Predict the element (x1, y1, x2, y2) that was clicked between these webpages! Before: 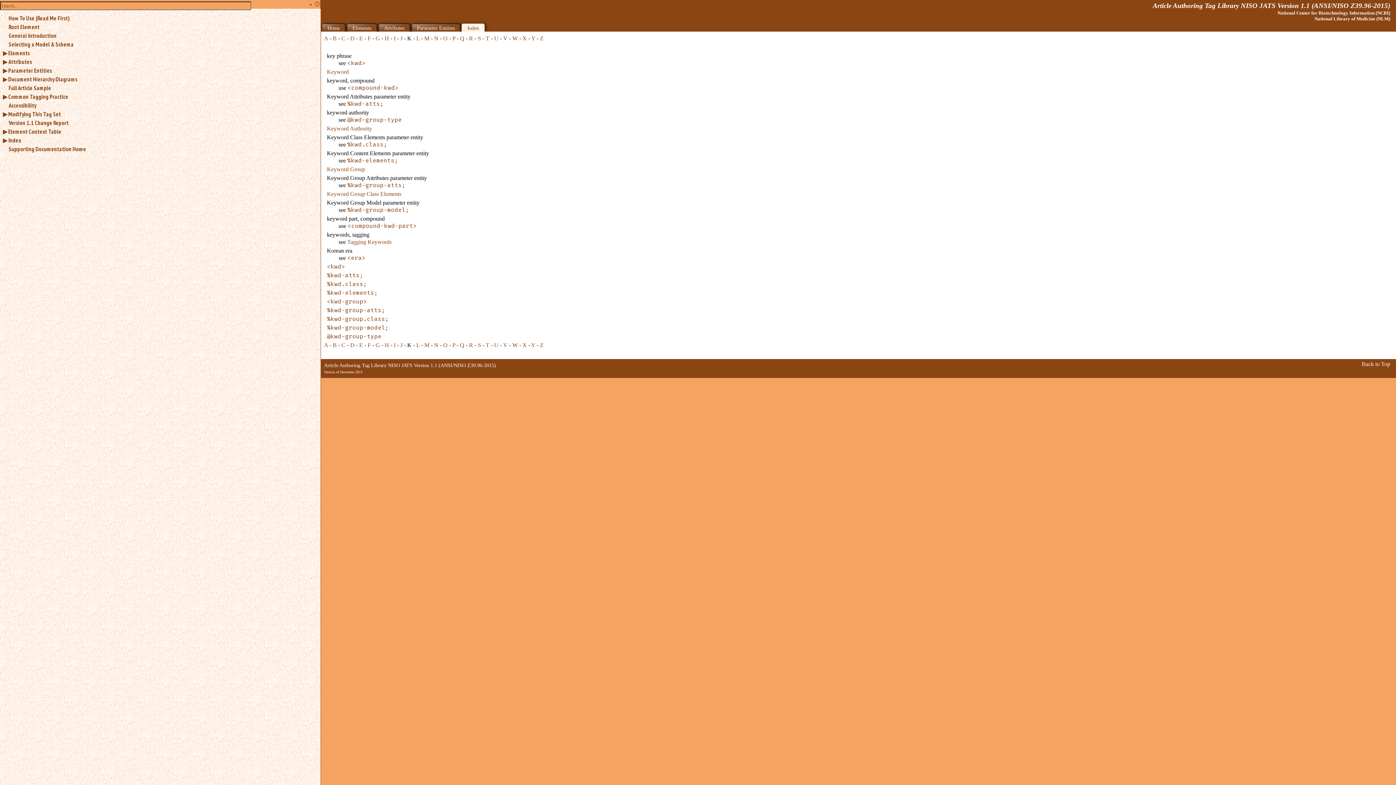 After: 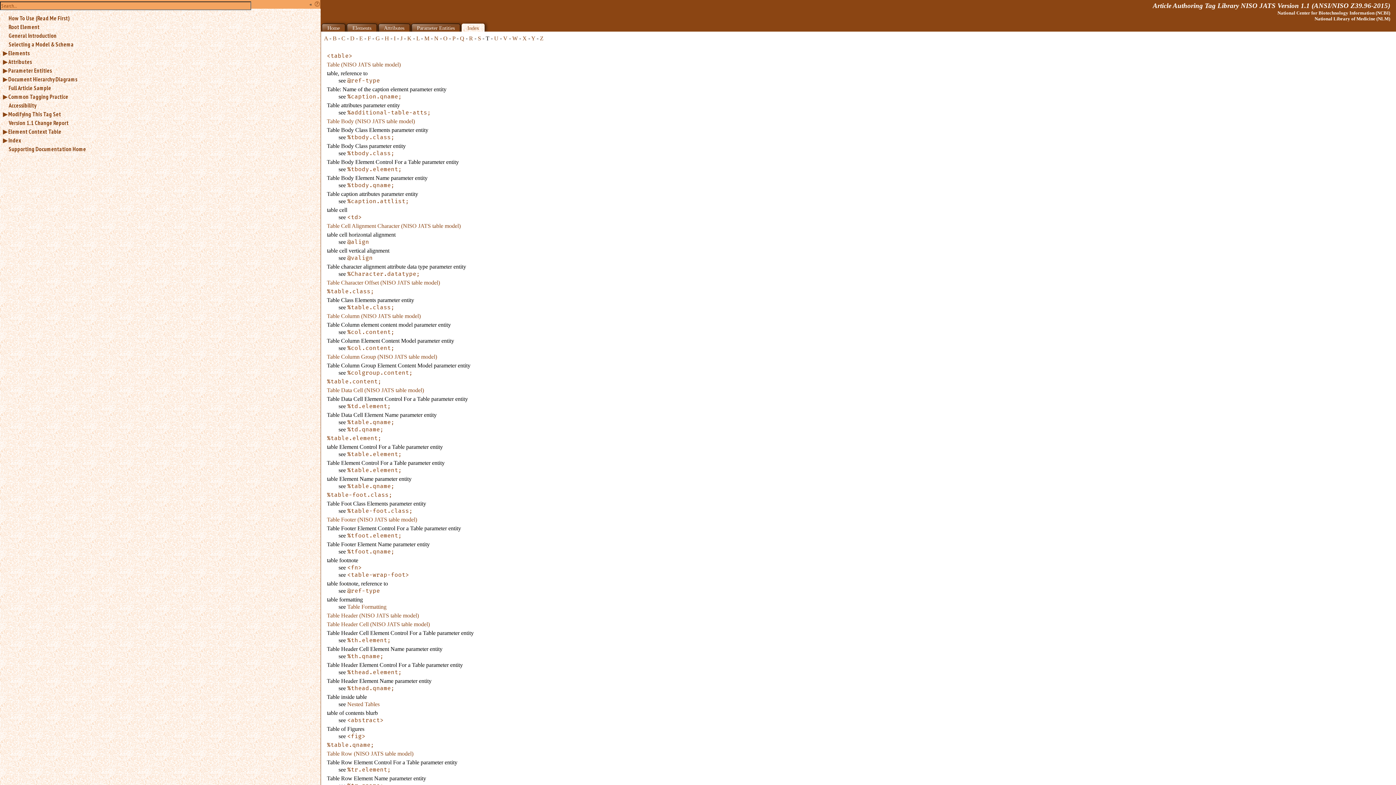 Action: bbox: (485, 342, 489, 348) label: T